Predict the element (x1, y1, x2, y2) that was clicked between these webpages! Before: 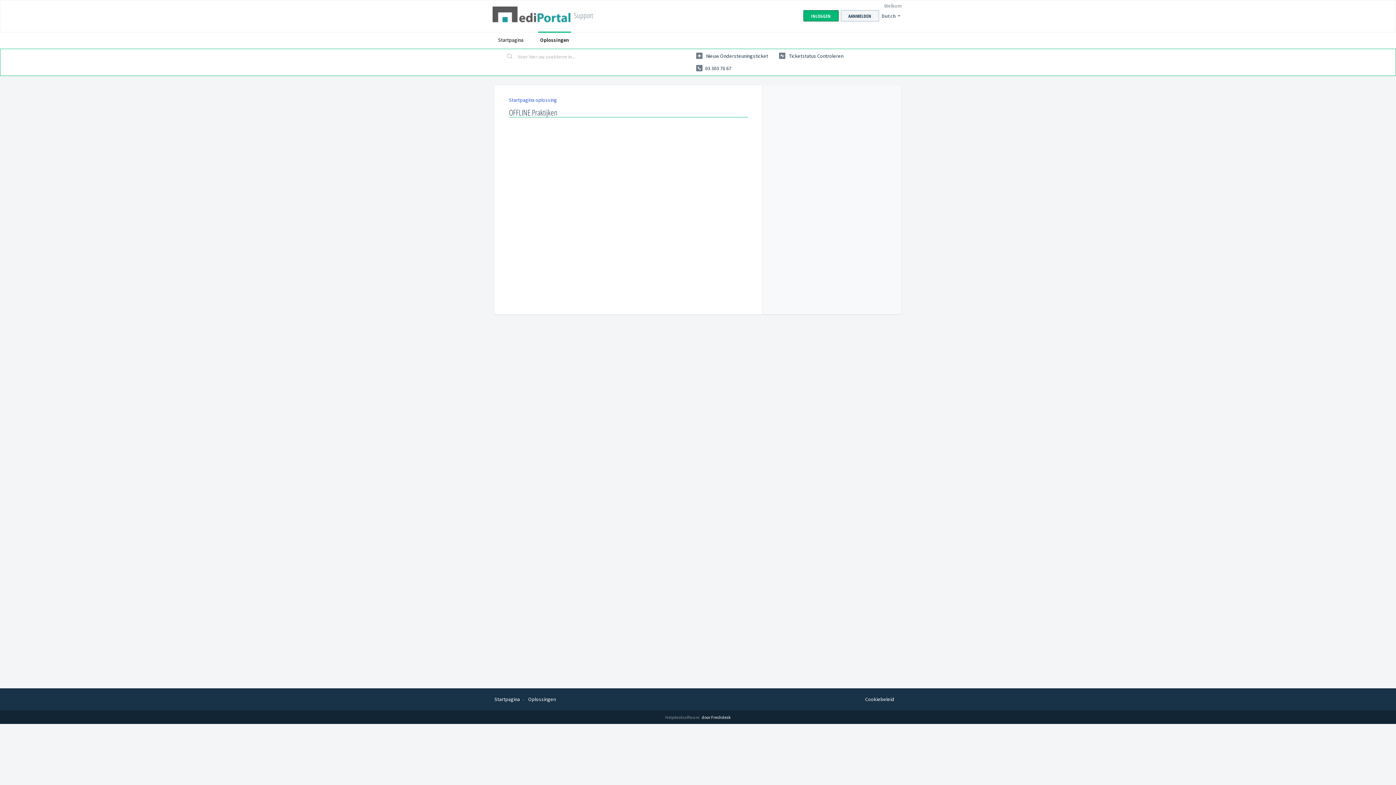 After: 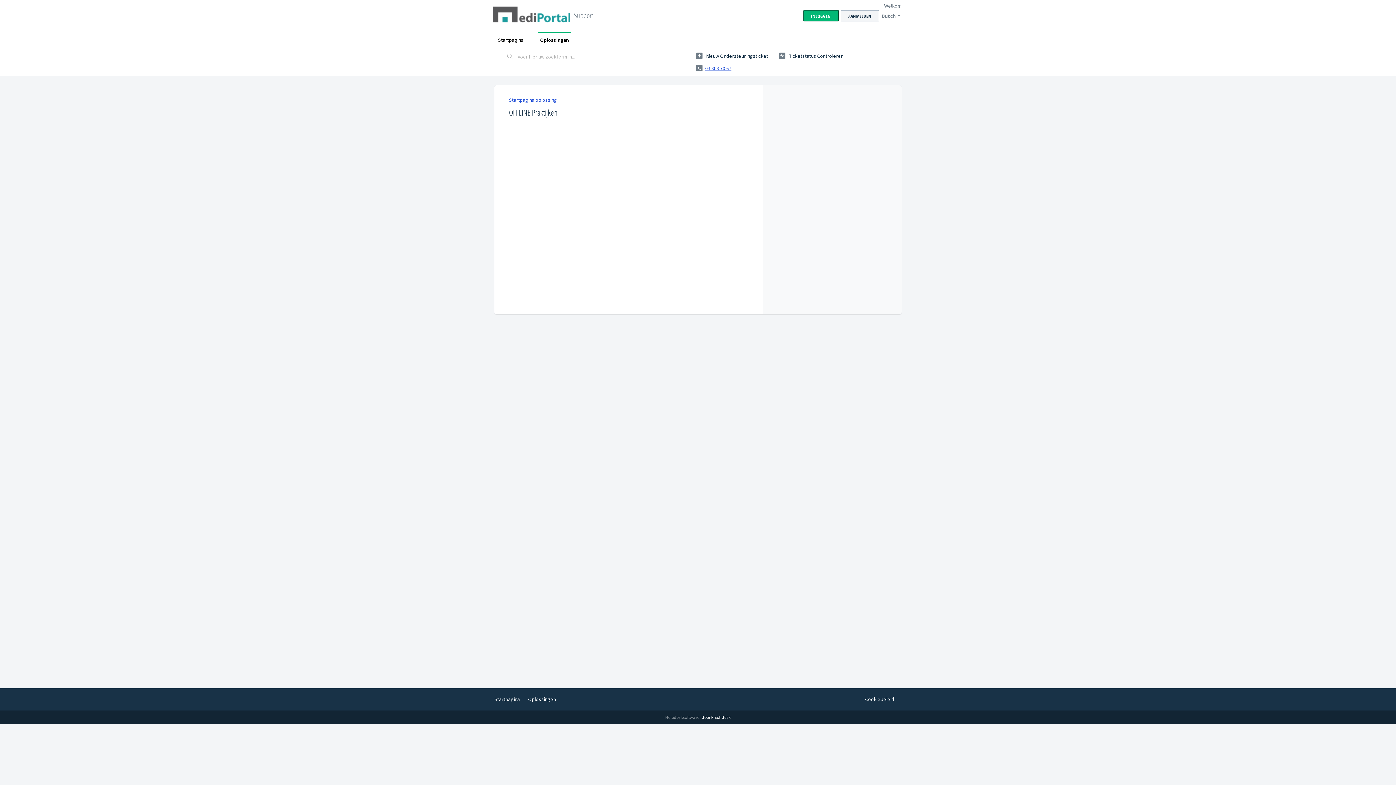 Action: bbox: (696, 62, 731, 74) label:  03 303 70 67